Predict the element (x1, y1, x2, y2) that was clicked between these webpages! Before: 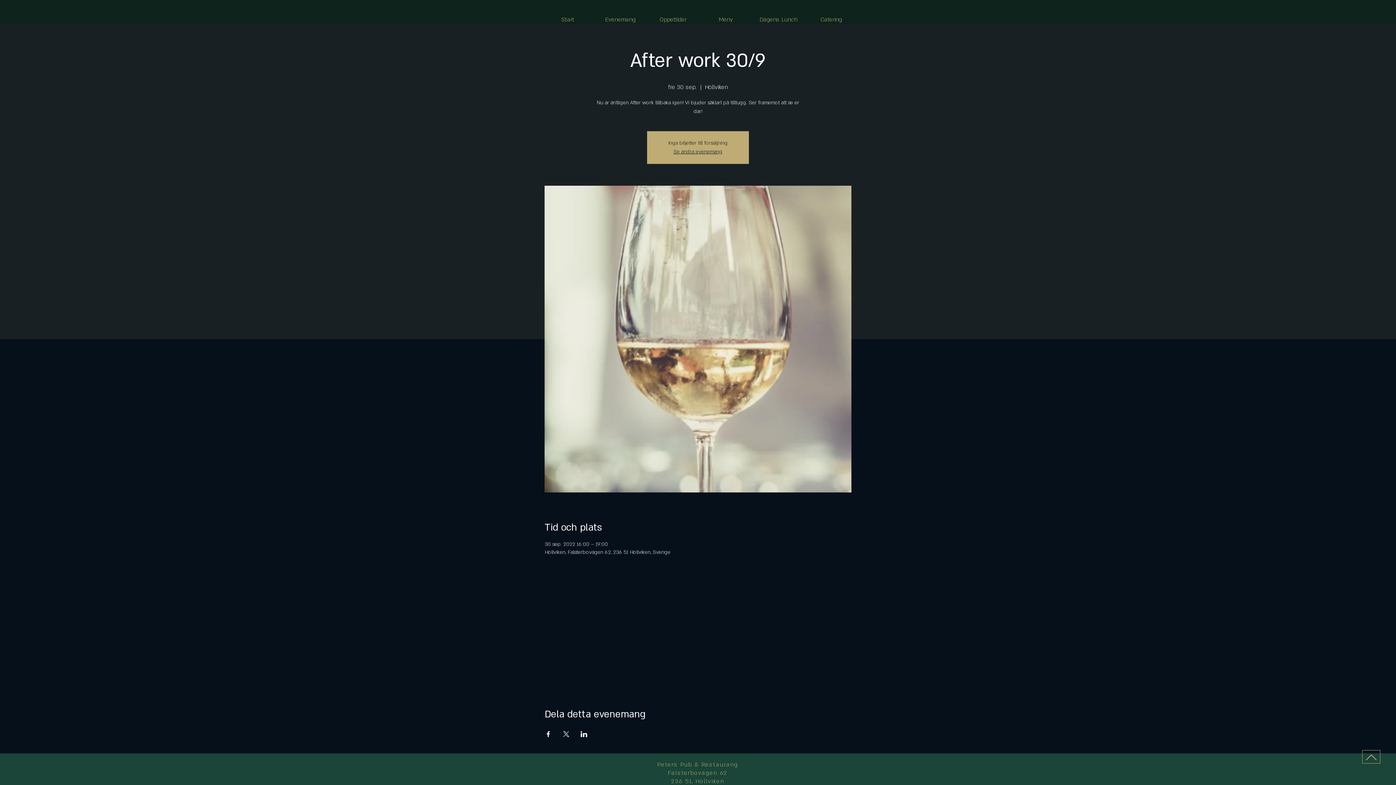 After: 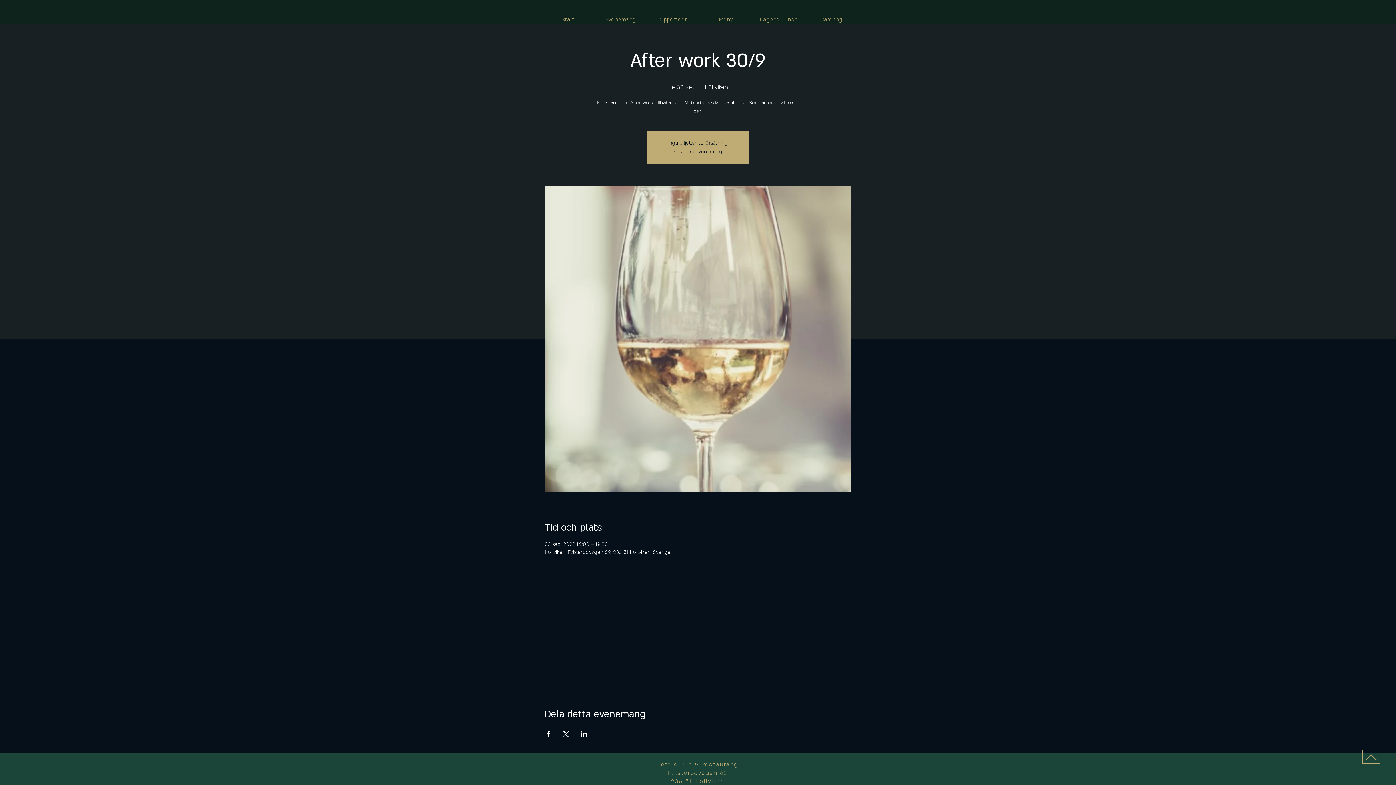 Action: bbox: (580, 731, 587, 737) label: Dela evenemanget på LinkedIn